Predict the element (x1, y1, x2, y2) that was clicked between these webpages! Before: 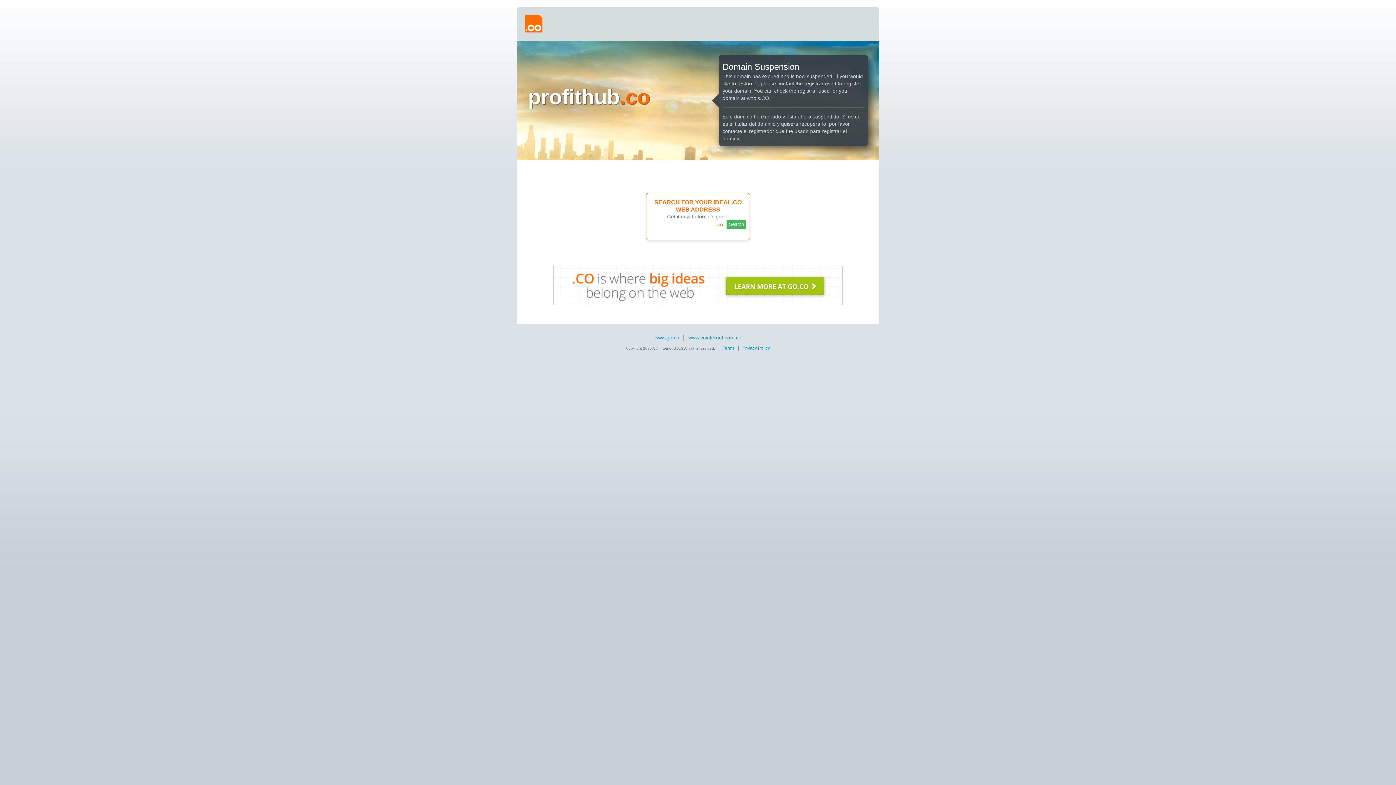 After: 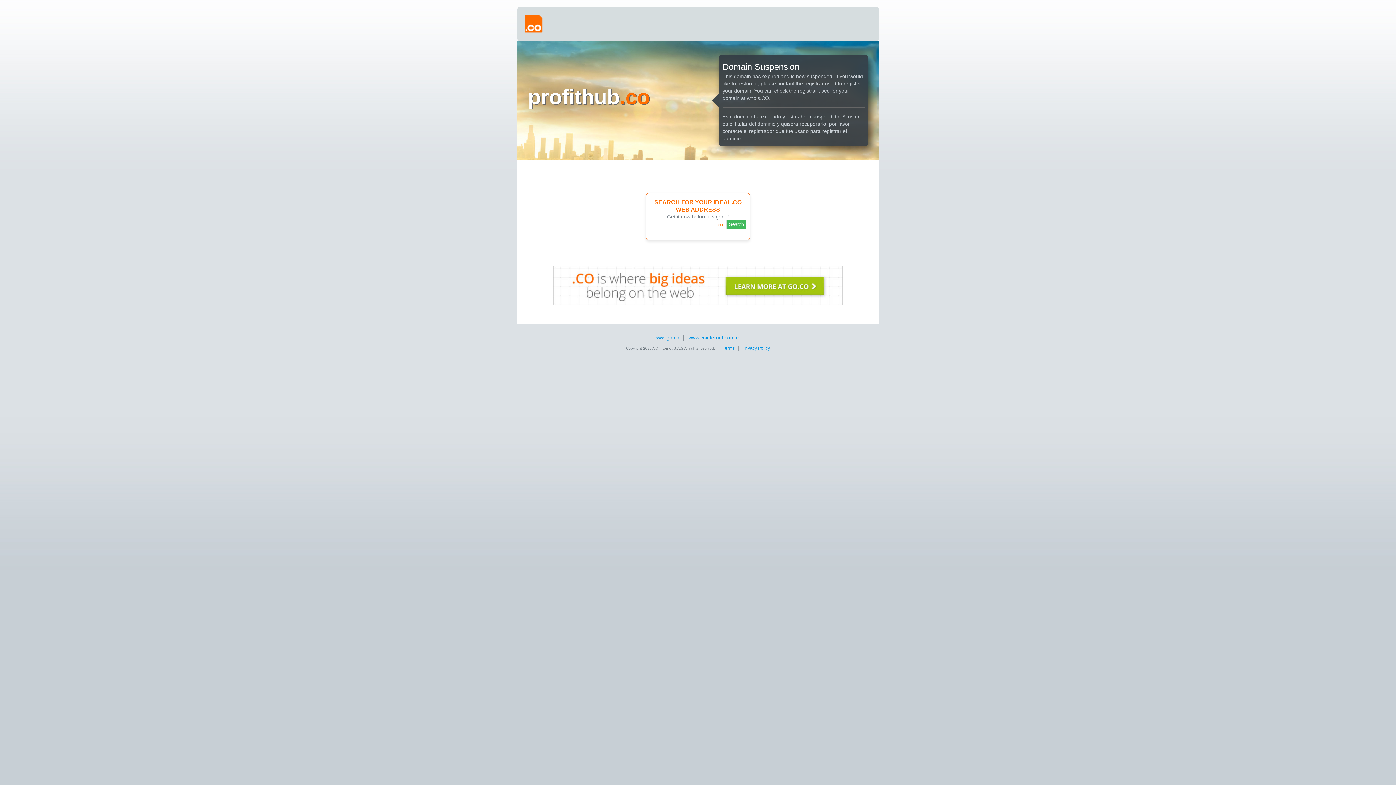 Action: label: www.cointernet.com.co bbox: (688, 334, 741, 340)